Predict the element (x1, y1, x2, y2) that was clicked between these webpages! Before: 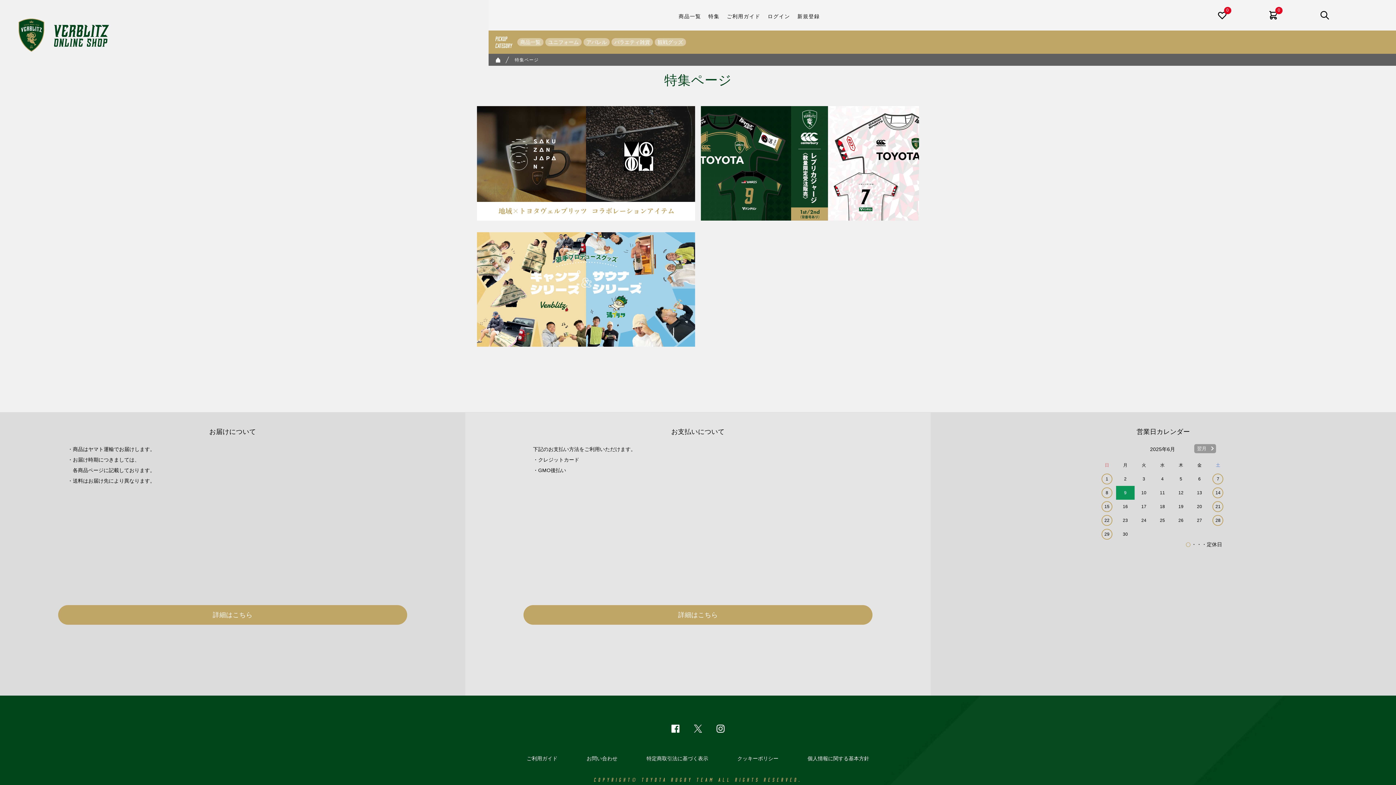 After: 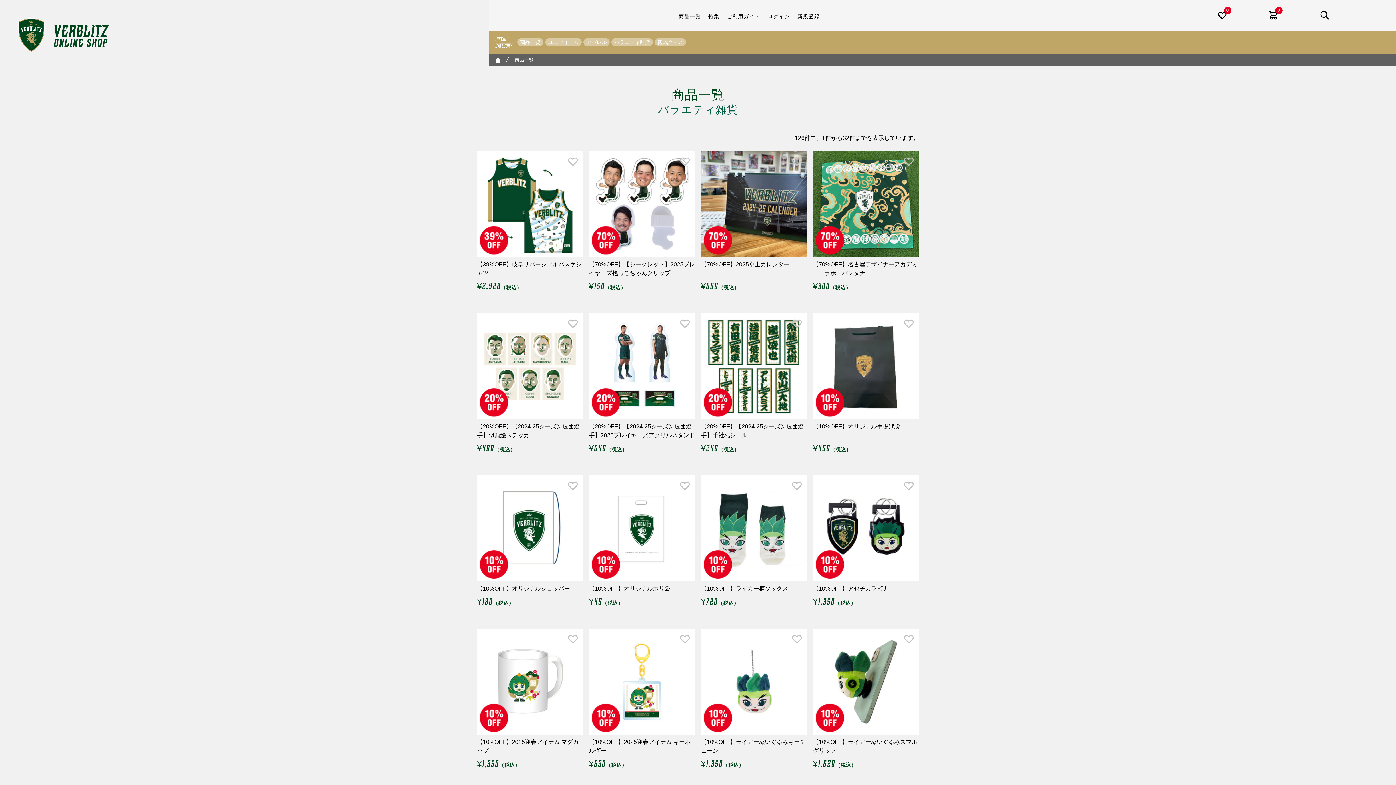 Action: label: バラエティ雑貨 bbox: (611, 38, 653, 46)